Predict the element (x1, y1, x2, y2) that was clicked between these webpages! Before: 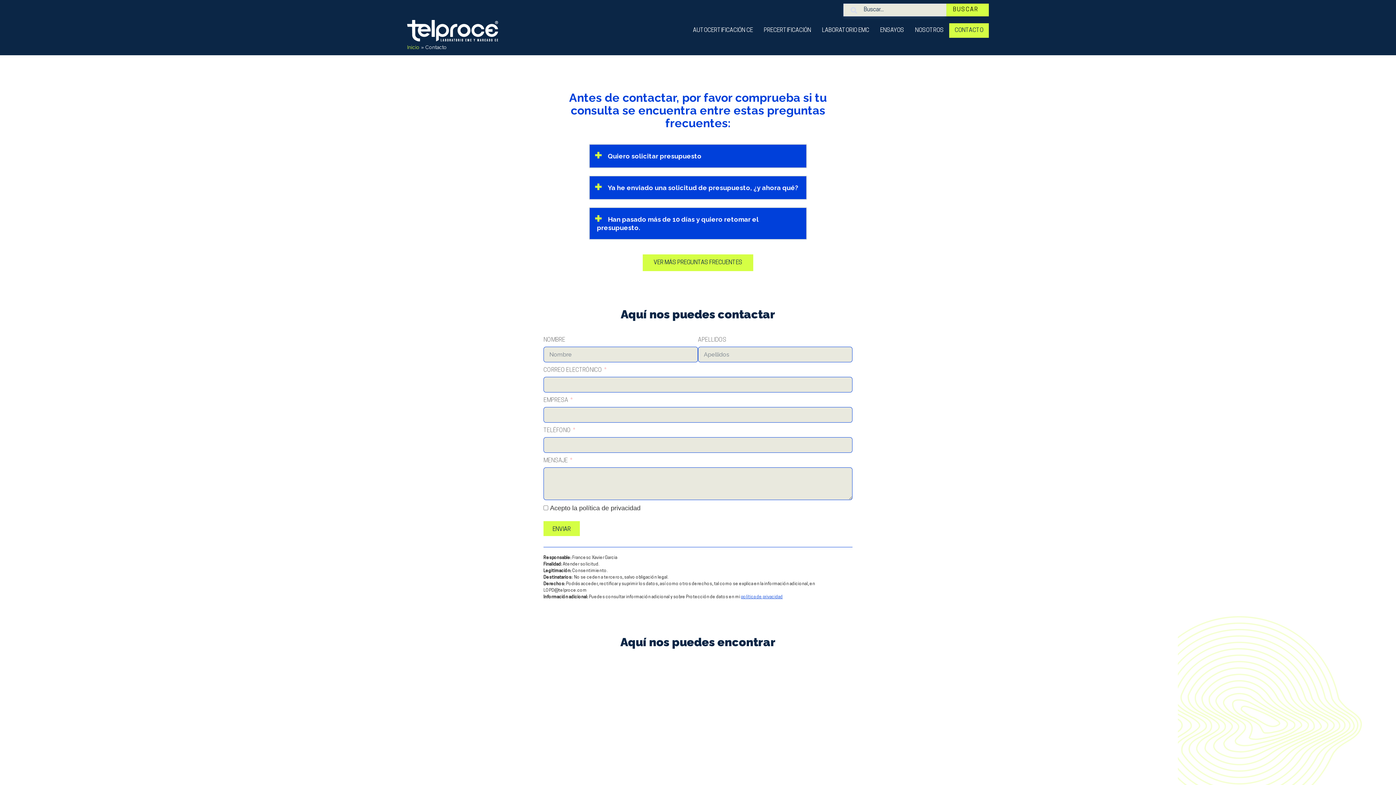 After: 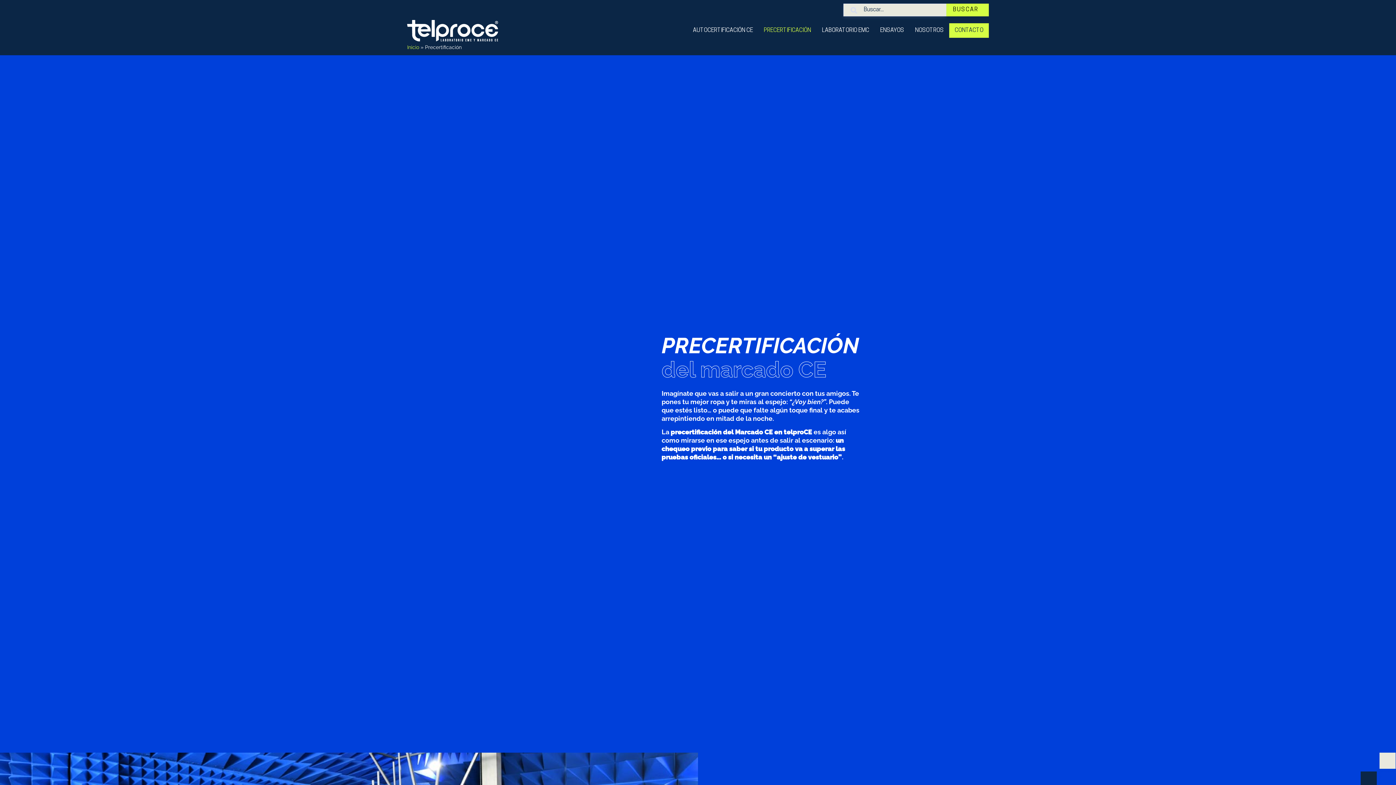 Action: bbox: (758, 23, 816, 37) label: PRECERTIFICACIÓN